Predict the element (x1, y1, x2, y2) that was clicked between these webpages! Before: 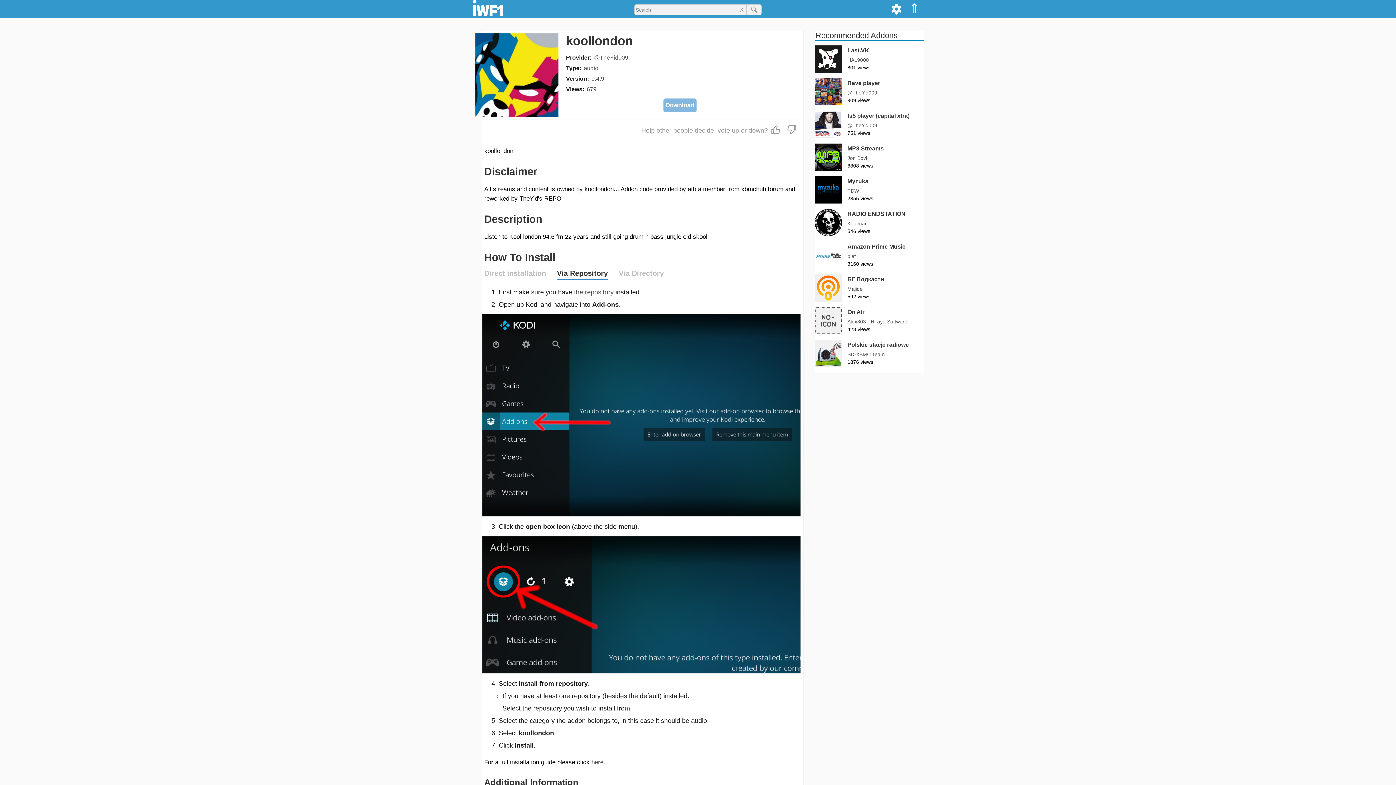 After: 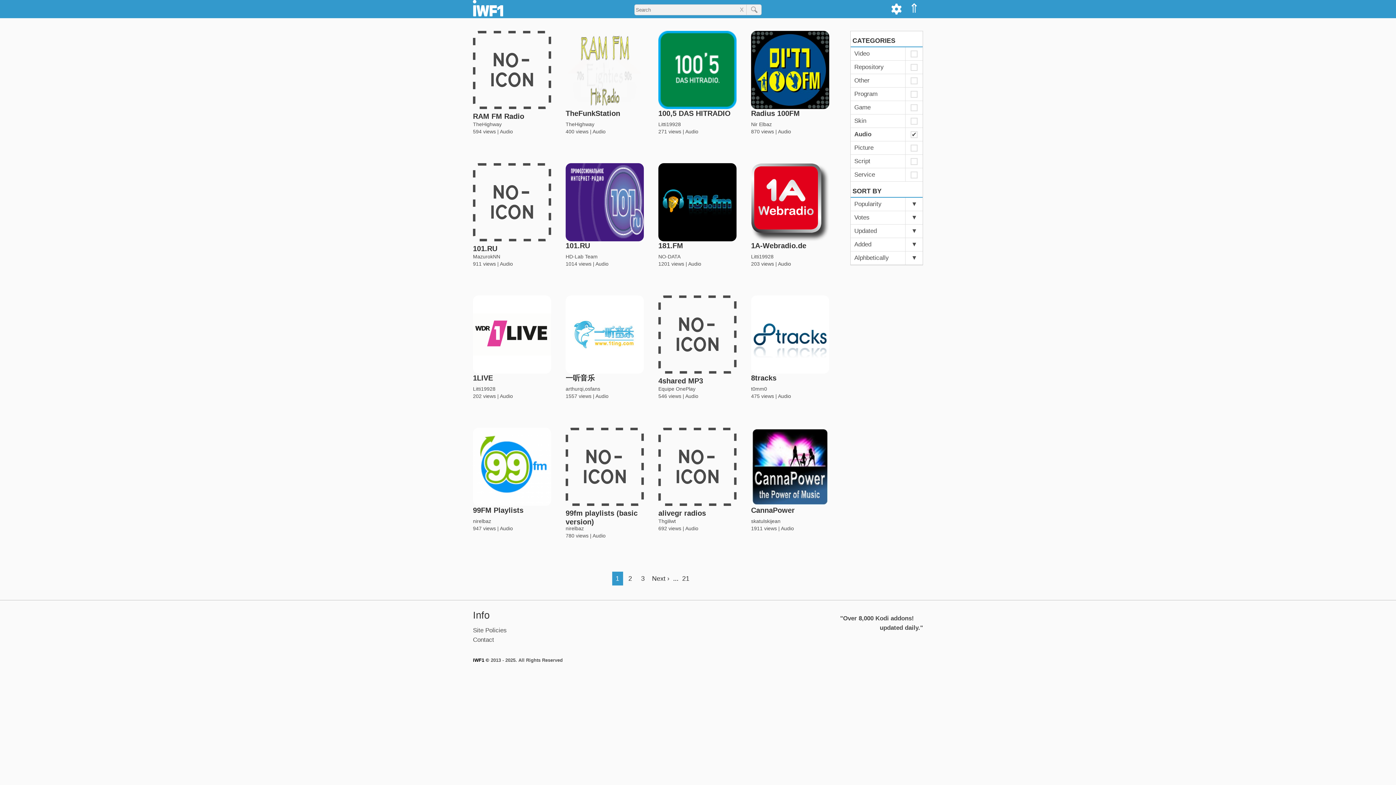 Action: label: audio bbox: (584, 65, 598, 71)